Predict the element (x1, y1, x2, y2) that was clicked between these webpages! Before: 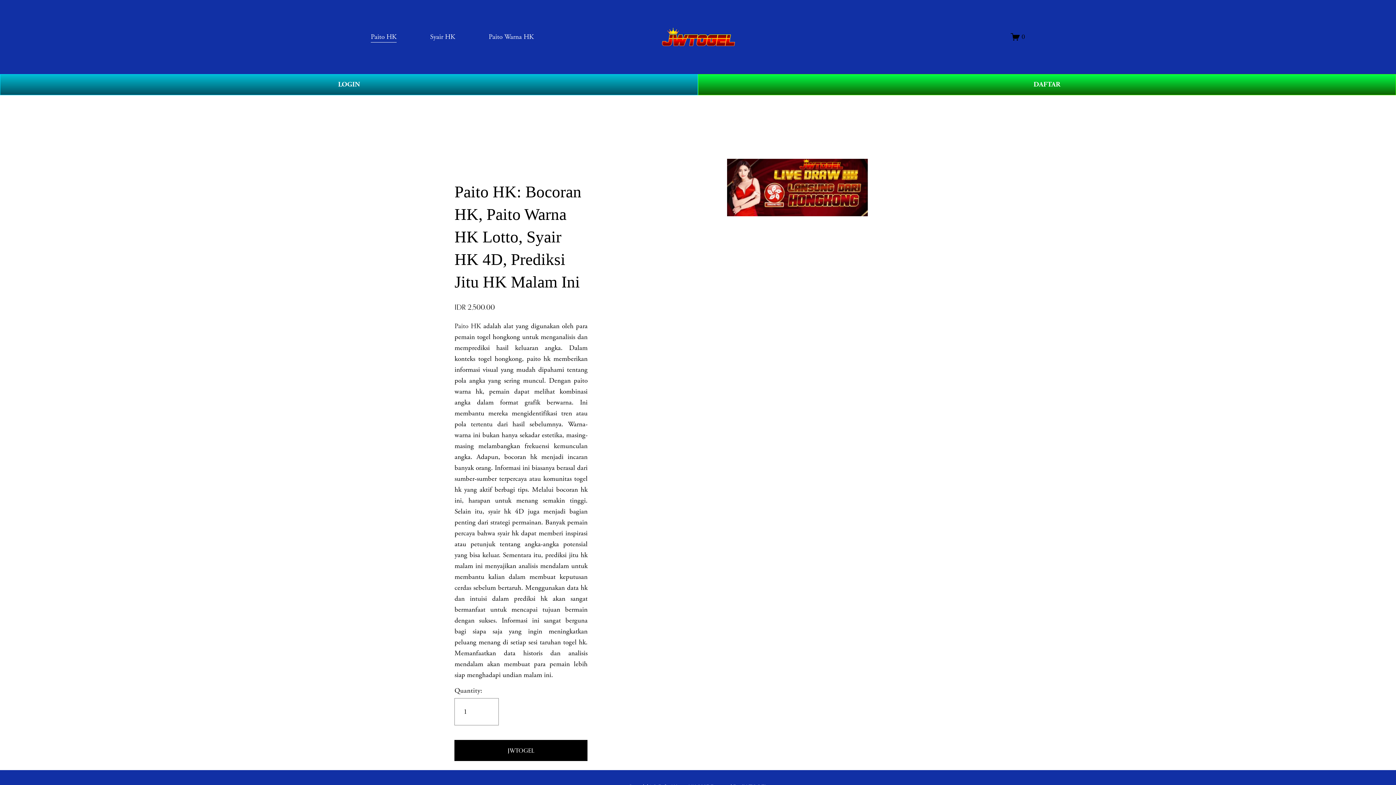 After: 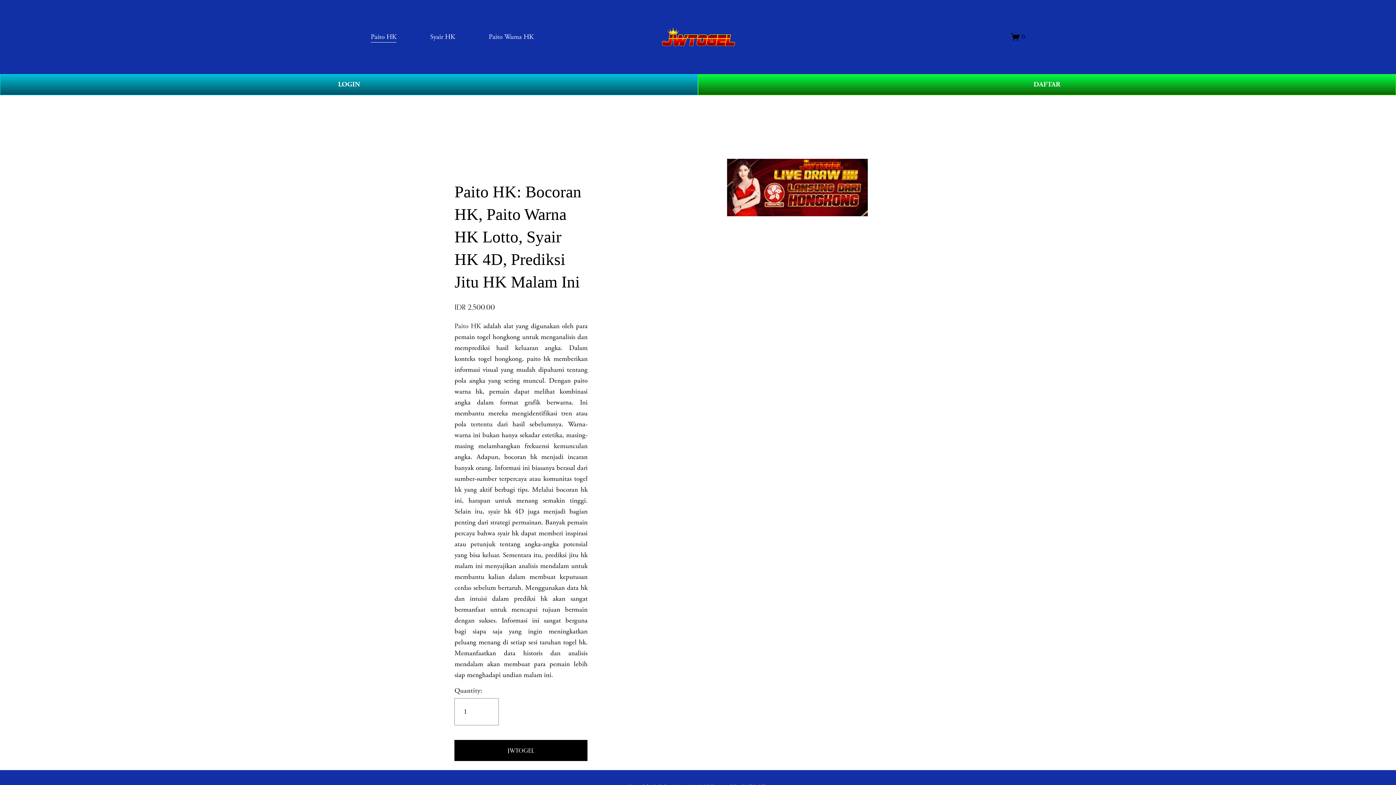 Action: bbox: (1011, 32, 1025, 41) label: 0